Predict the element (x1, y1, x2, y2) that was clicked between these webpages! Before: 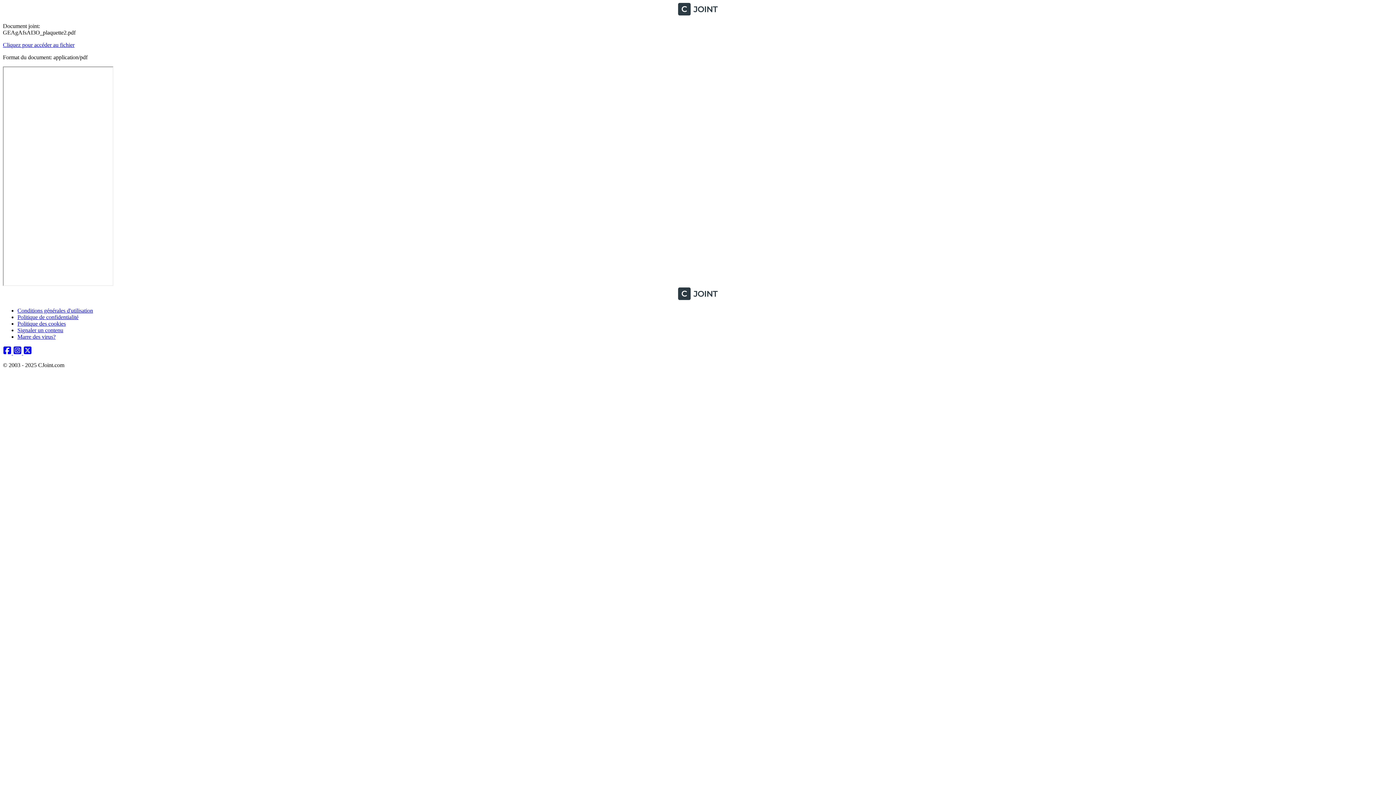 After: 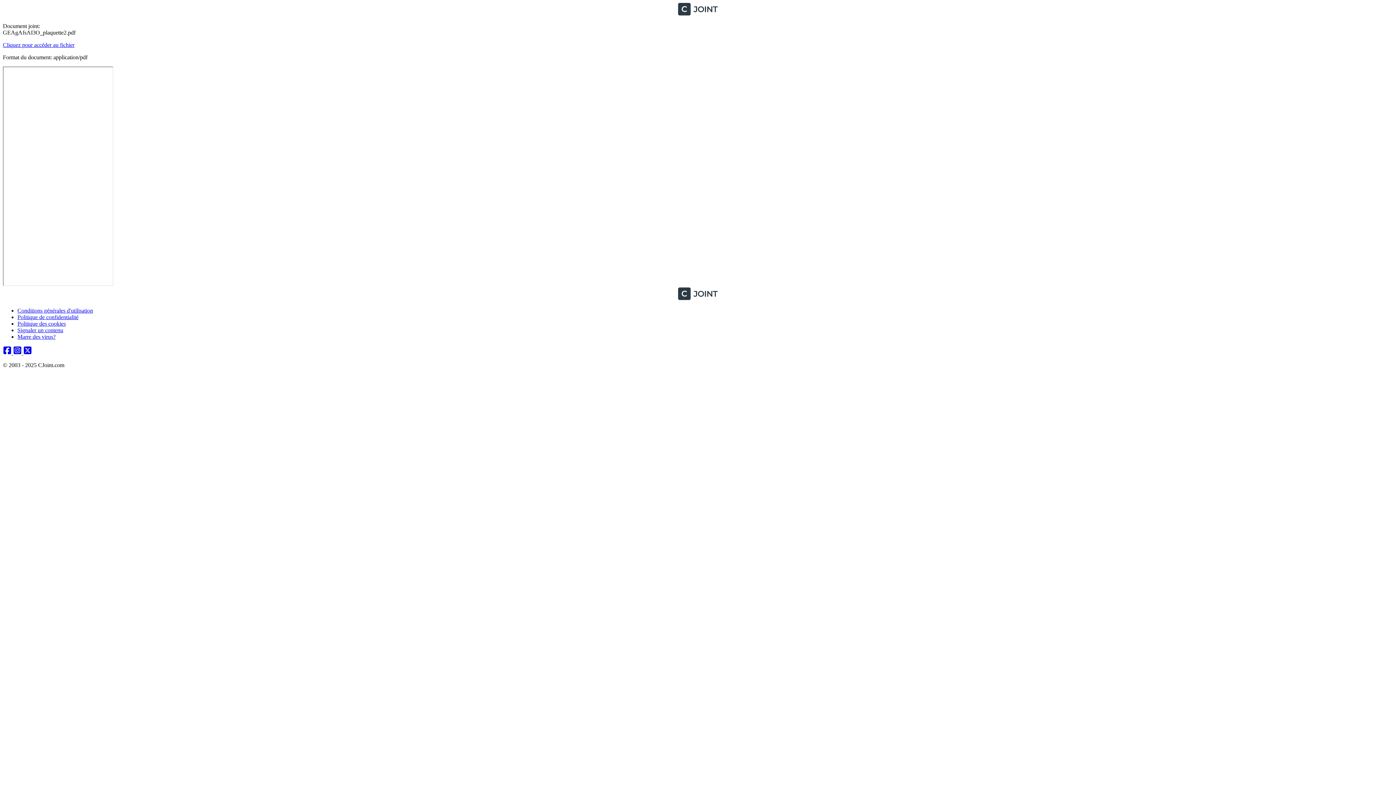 Action: label: Cliquez pour accéder au fichier bbox: (2, 41, 74, 48)